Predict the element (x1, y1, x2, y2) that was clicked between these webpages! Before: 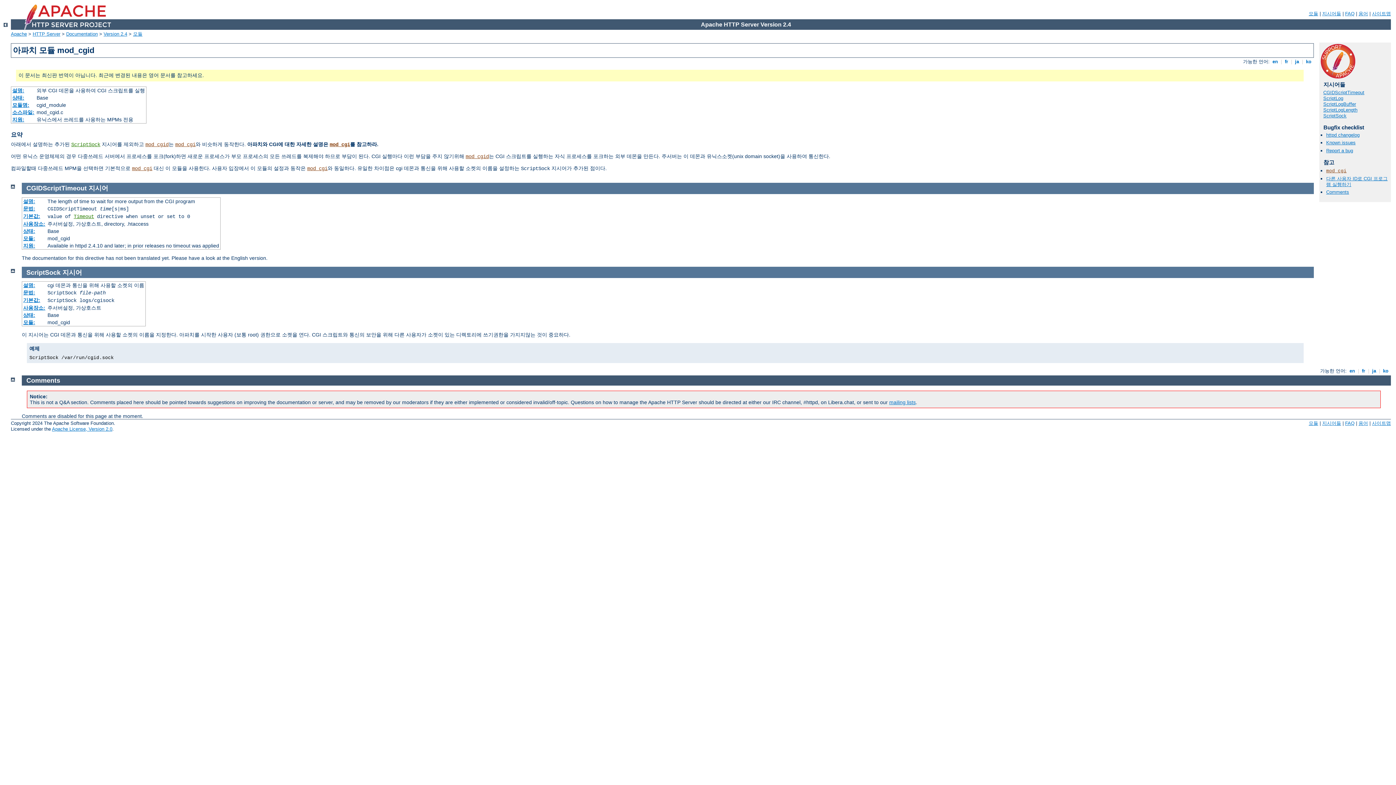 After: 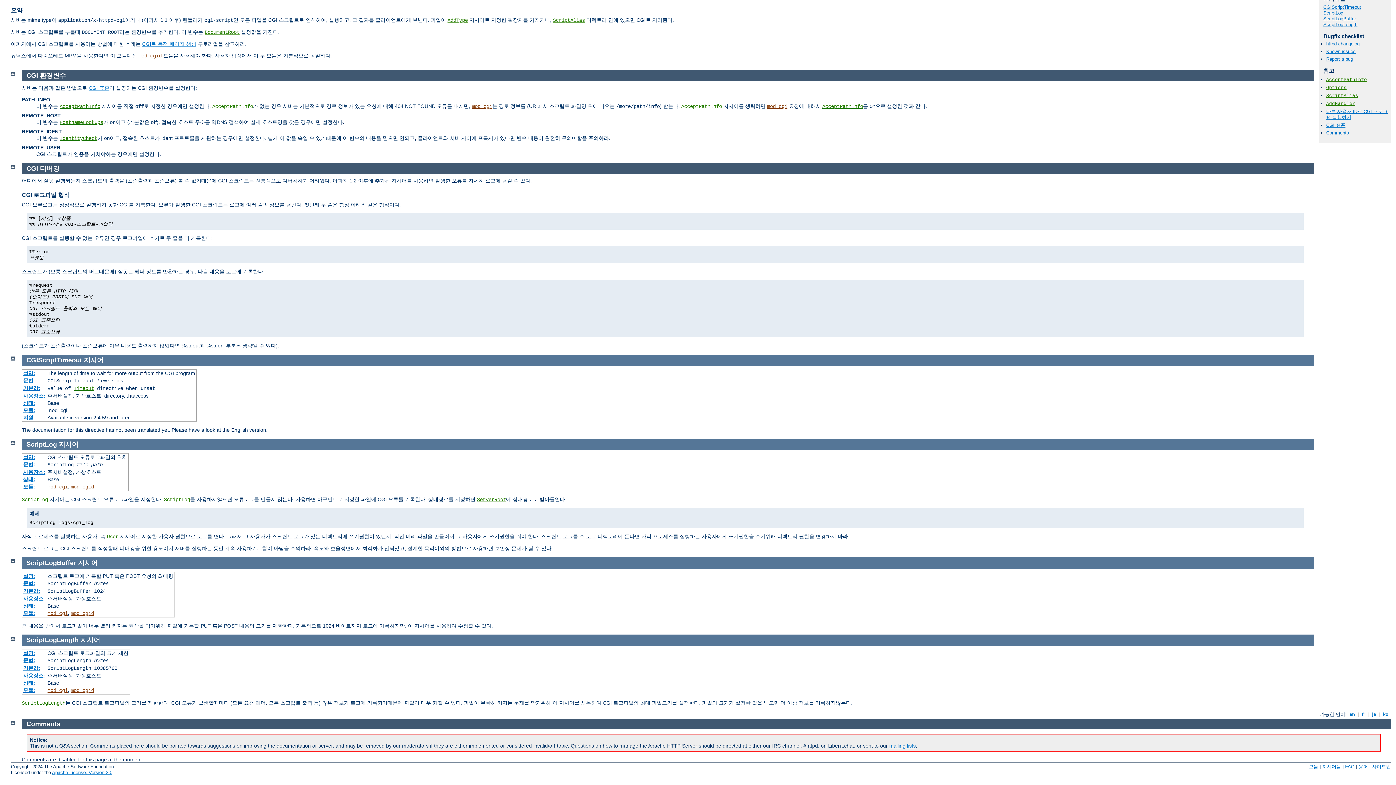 Action: label: ScriptLogLength bbox: (1323, 107, 1357, 112)